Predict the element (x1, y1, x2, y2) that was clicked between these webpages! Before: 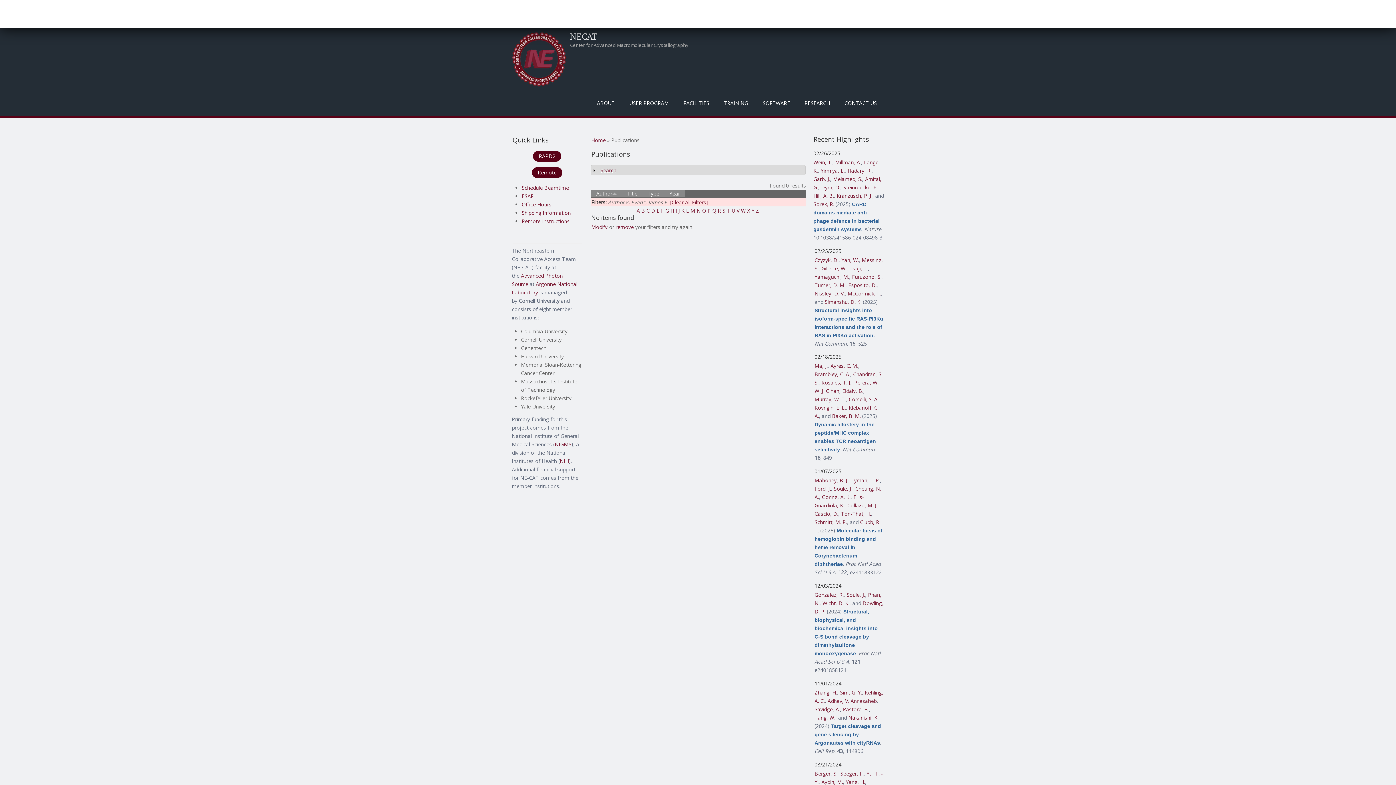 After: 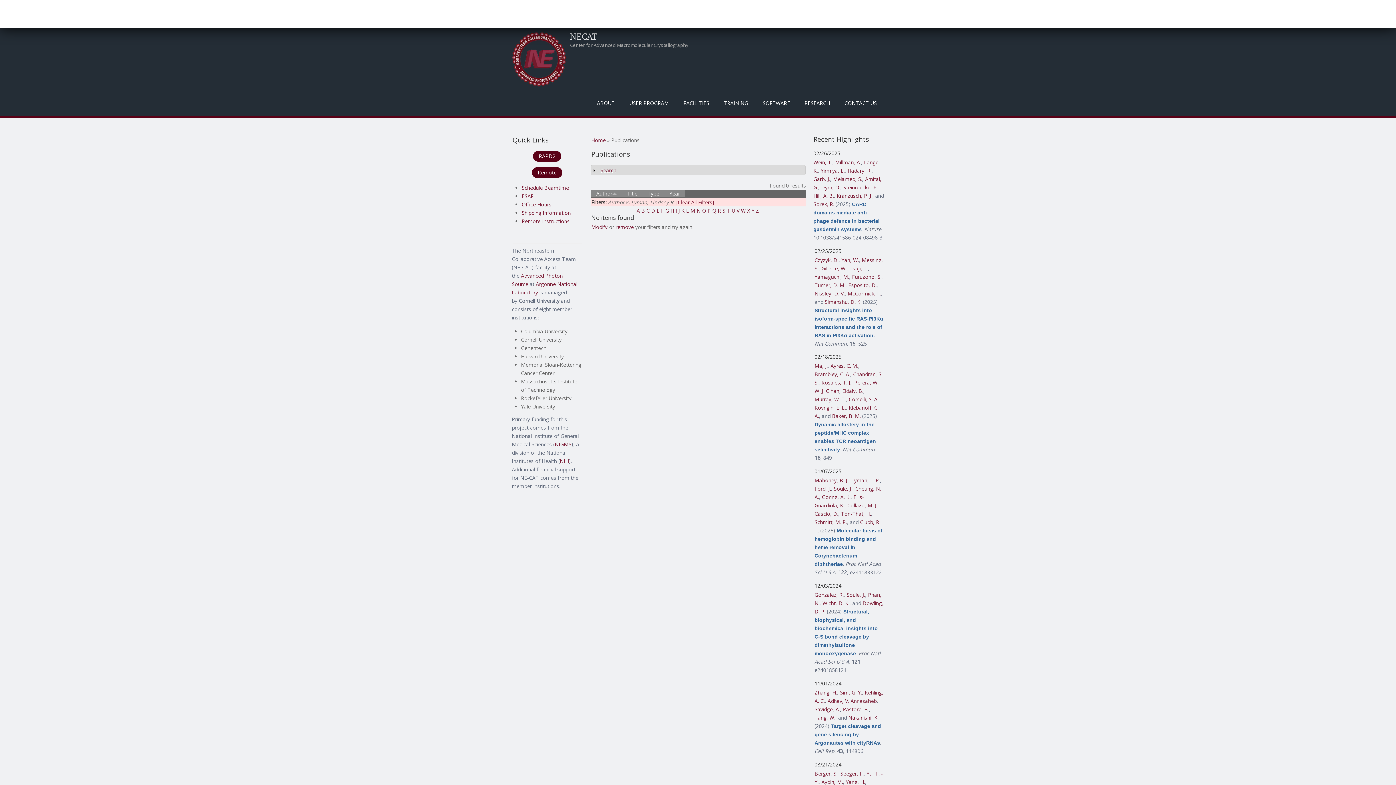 Action: bbox: (851, 477, 880, 484) label: Lyman, L. R.